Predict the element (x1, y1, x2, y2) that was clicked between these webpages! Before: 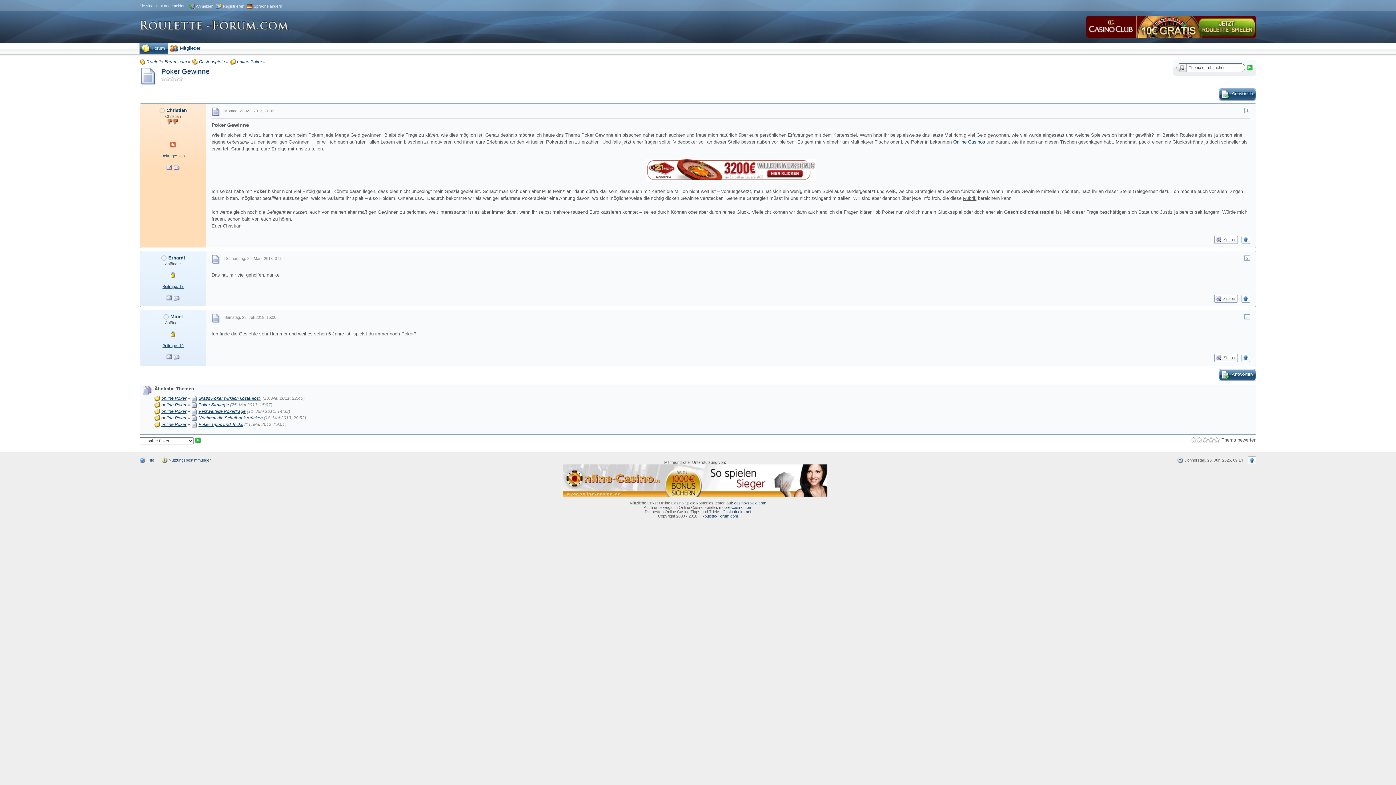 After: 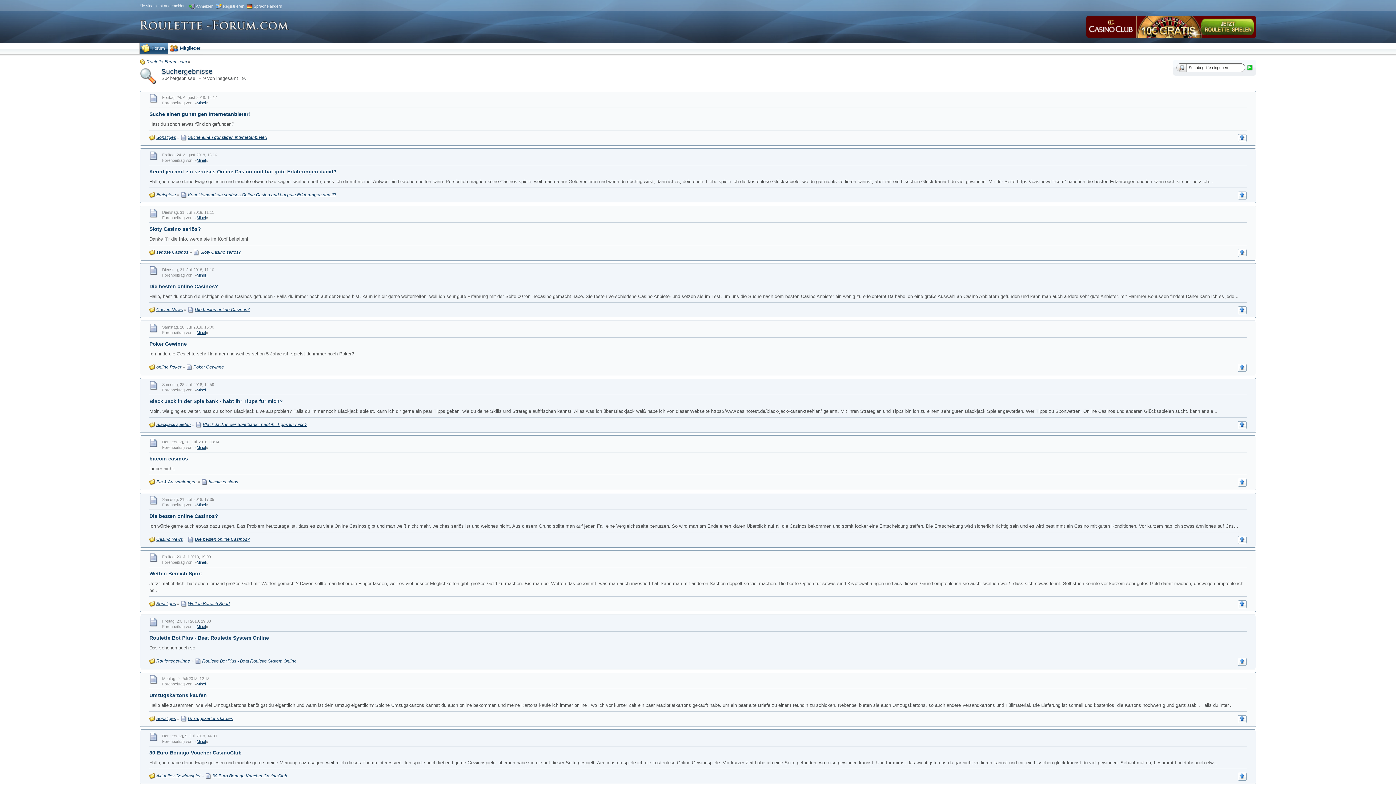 Action: label: Beiträge: 19 bbox: (162, 343, 183, 347)